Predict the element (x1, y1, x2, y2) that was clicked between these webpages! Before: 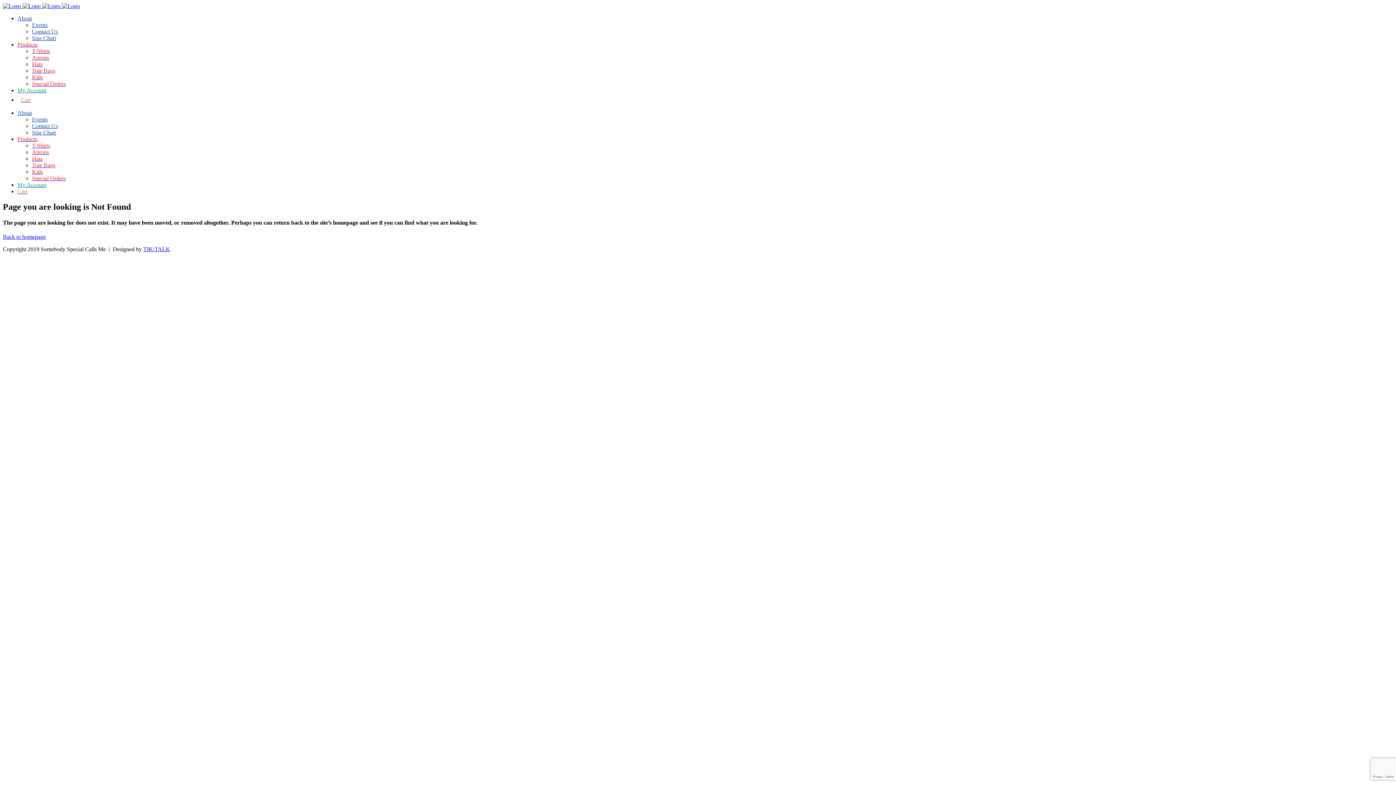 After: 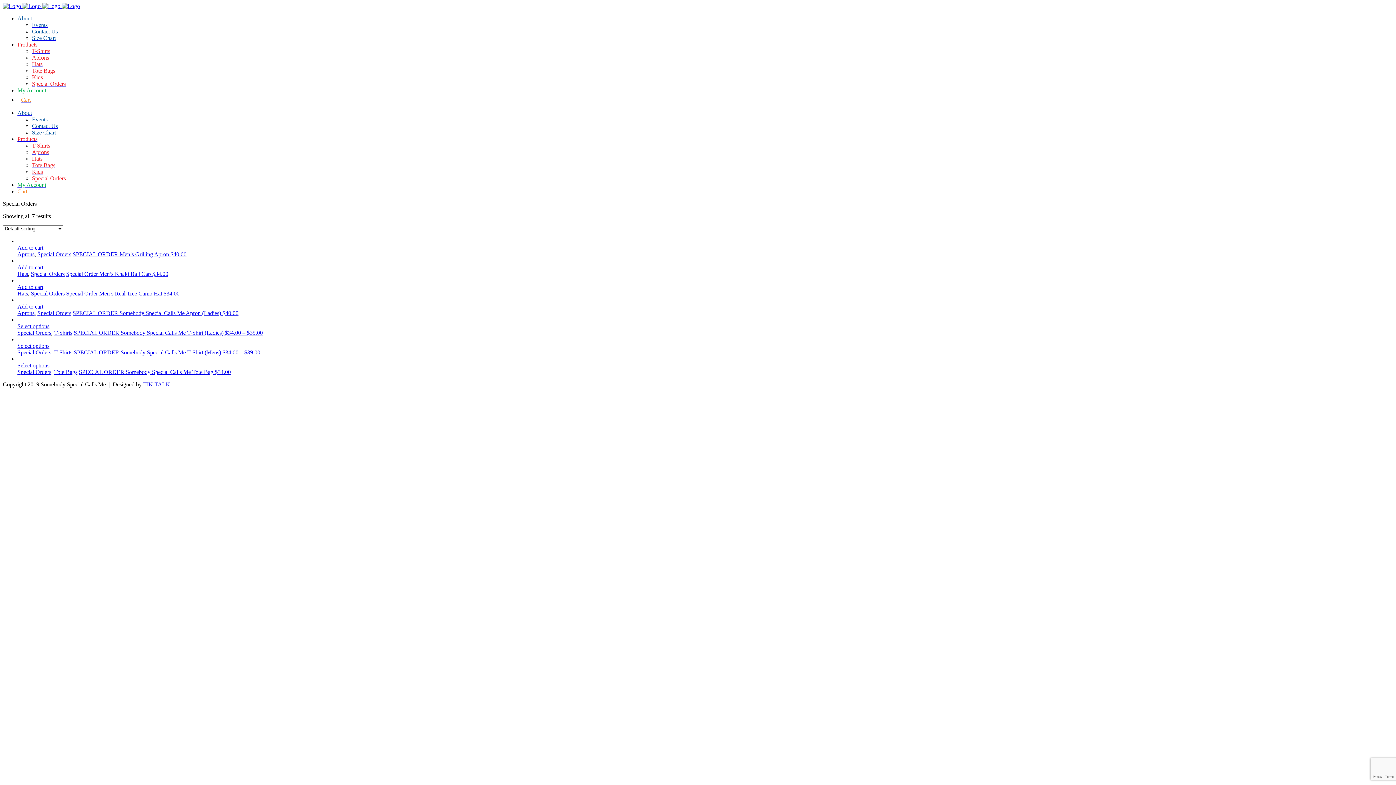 Action: bbox: (32, 175, 65, 181) label: Special Orders